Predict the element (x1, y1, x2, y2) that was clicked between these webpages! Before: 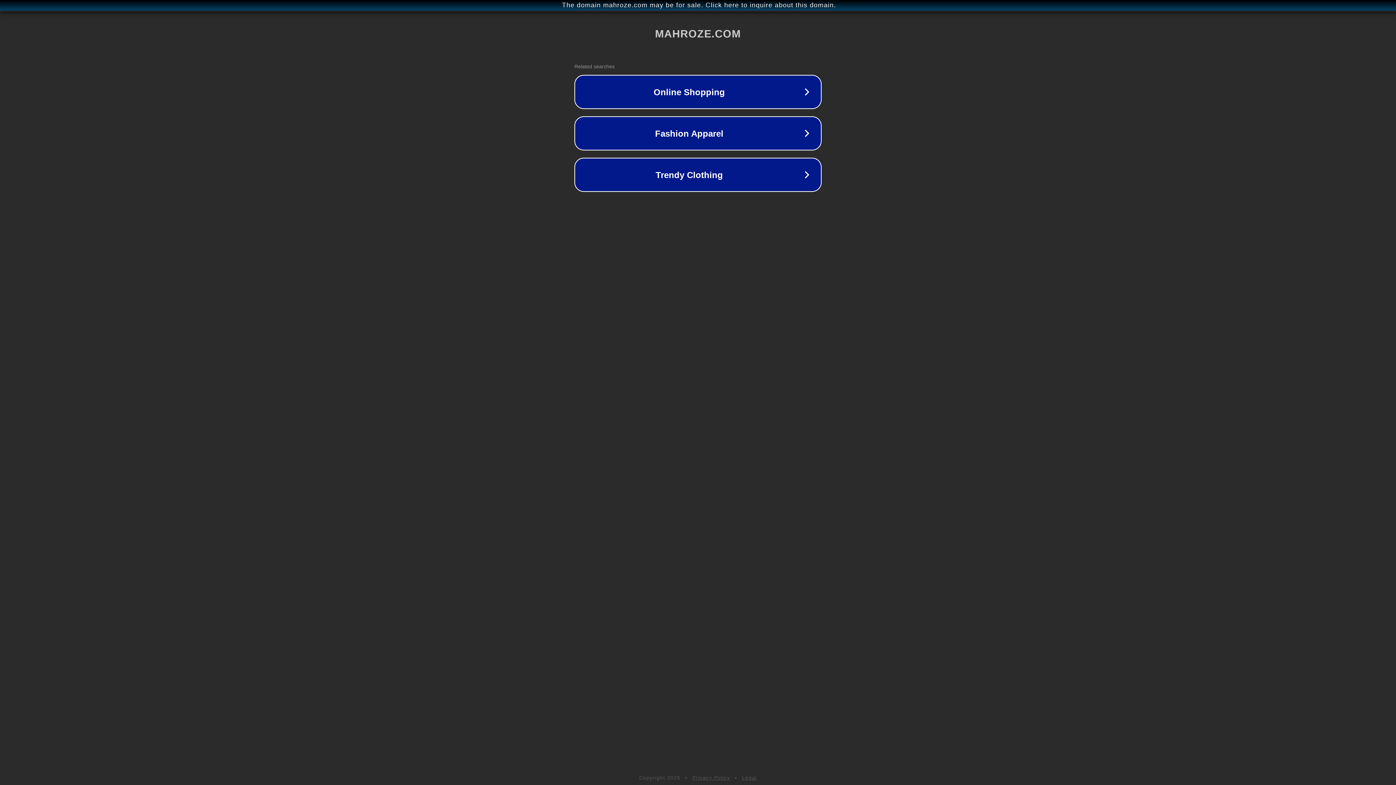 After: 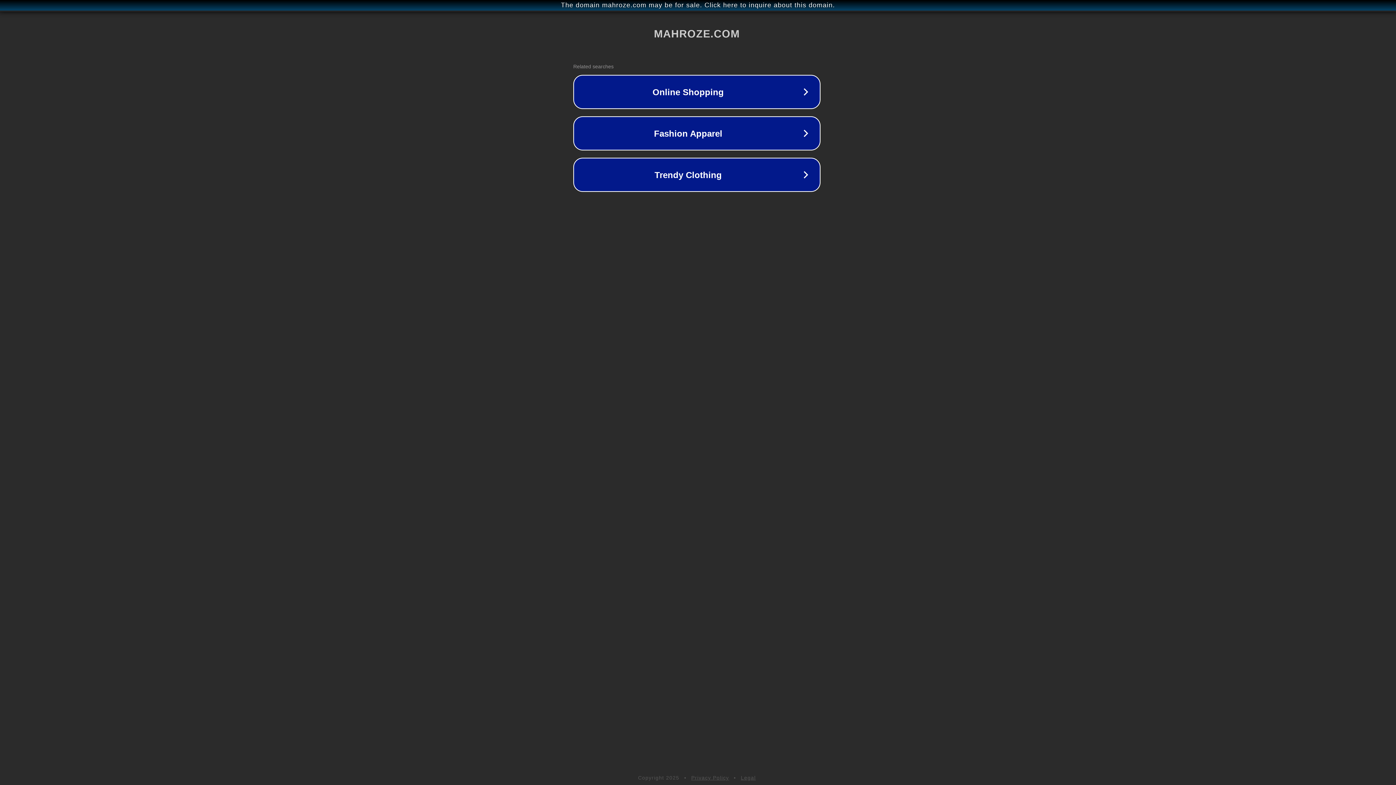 Action: label: The domain mahroze.com may be for sale. Click here to inquire about this domain. bbox: (1, 1, 1397, 9)